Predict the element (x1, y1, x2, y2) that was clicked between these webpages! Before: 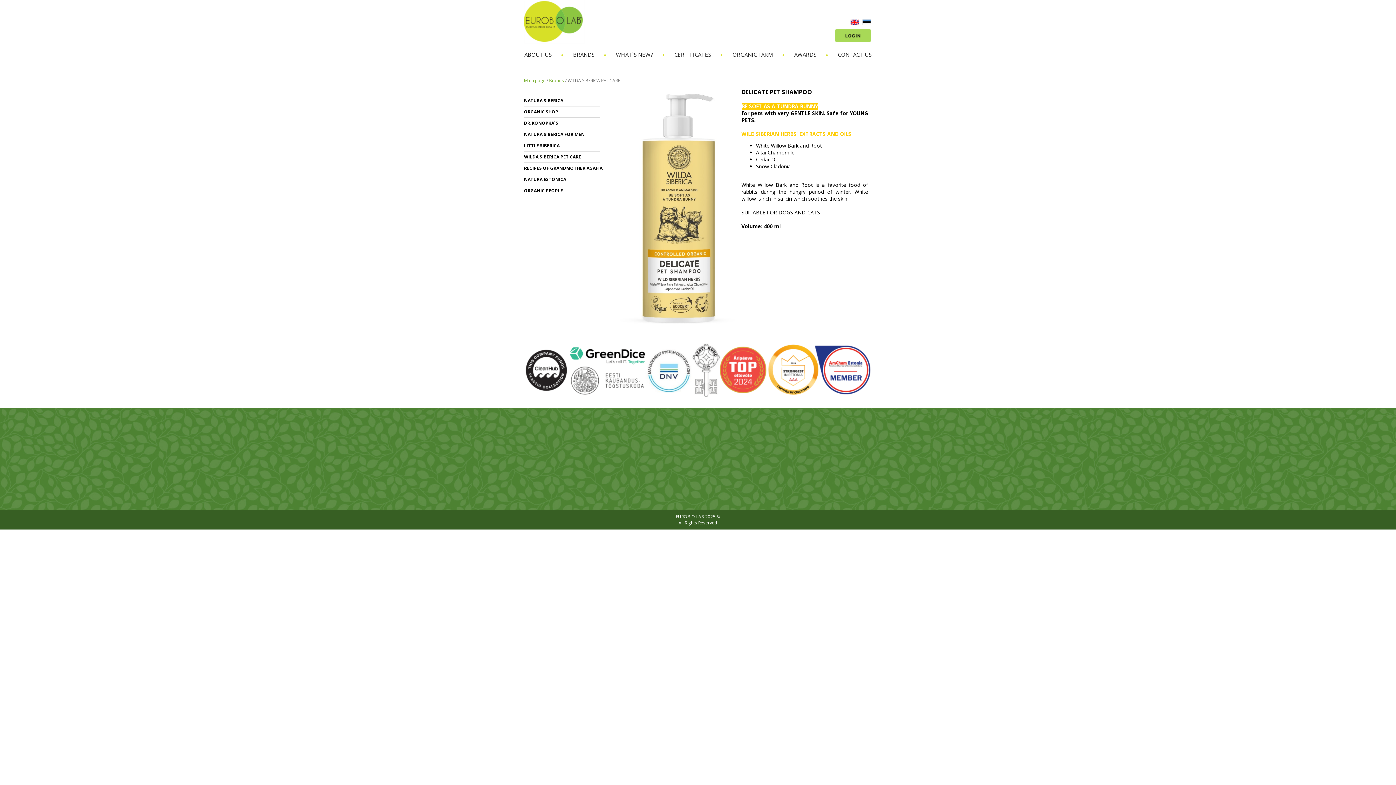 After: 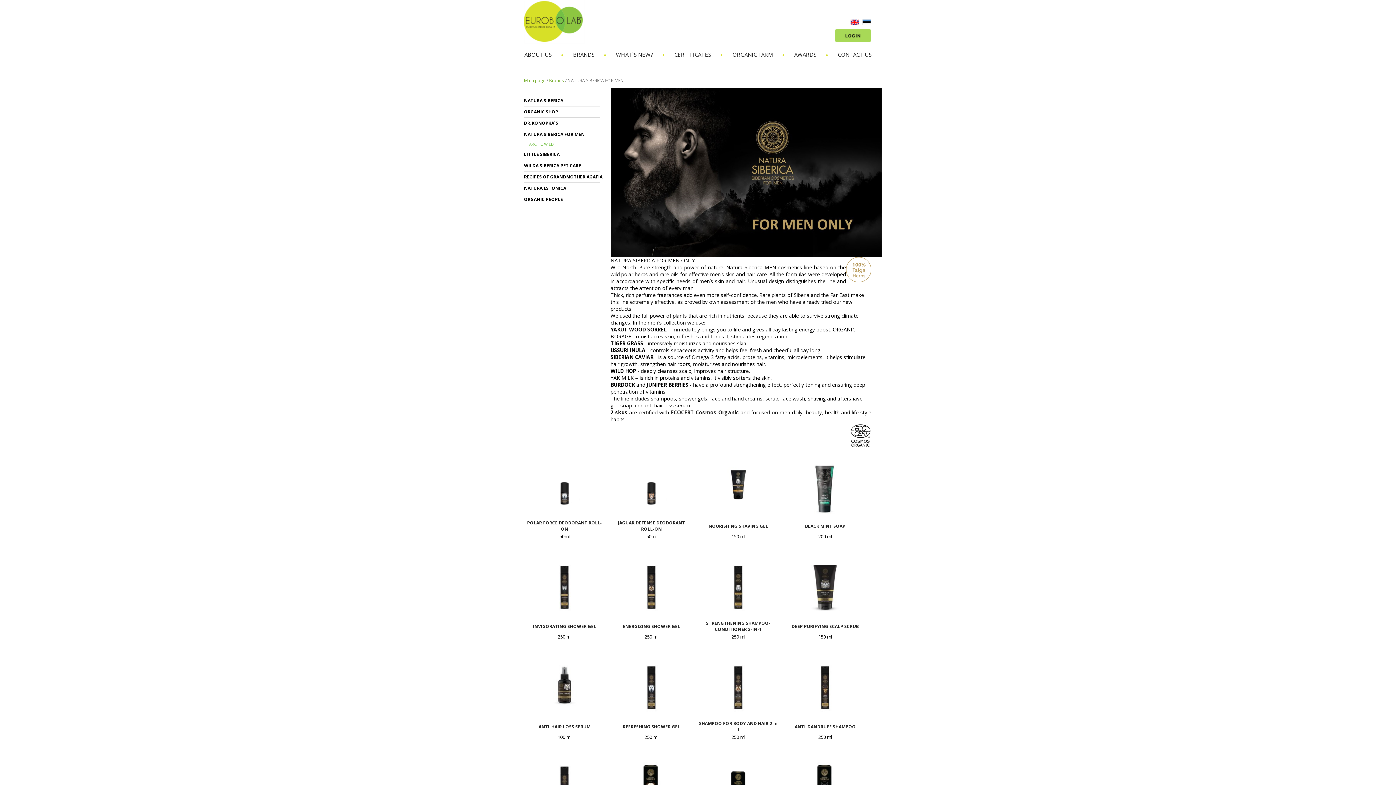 Action: bbox: (524, 129, 603, 140) label: NATURA SIBERICA FOR MEN